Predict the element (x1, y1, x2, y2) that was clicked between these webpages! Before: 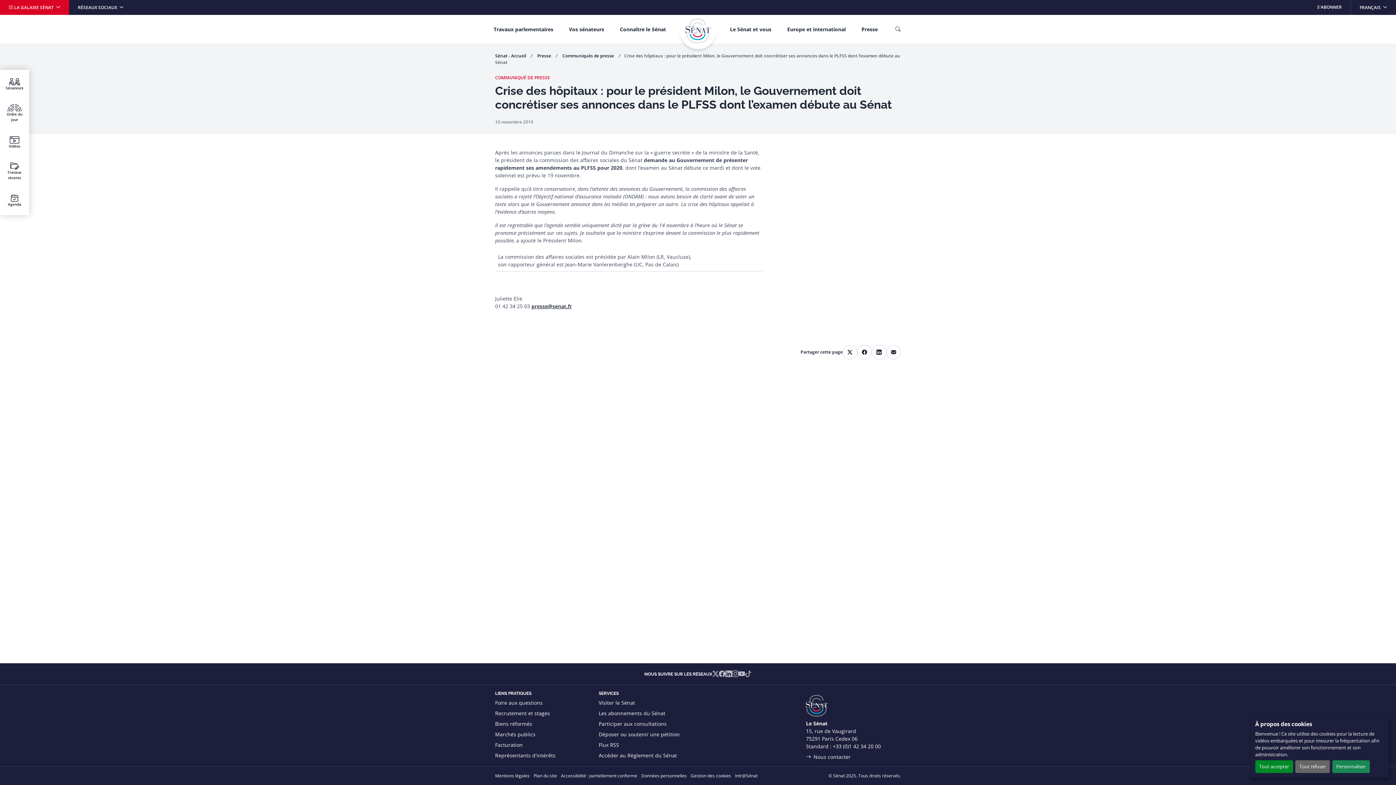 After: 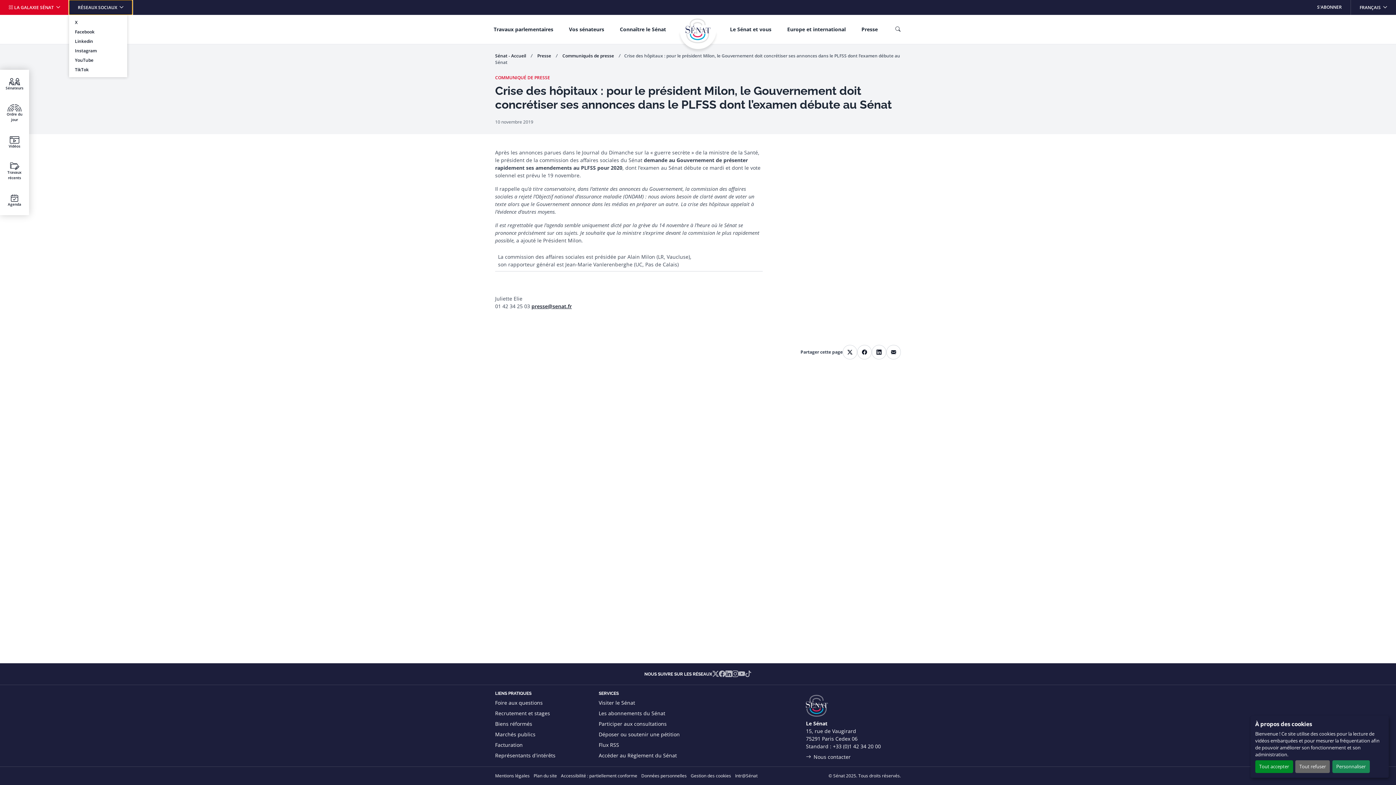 Action: label: RÉSEAUX SOCIAUX  bbox: (69, 0, 132, 14)